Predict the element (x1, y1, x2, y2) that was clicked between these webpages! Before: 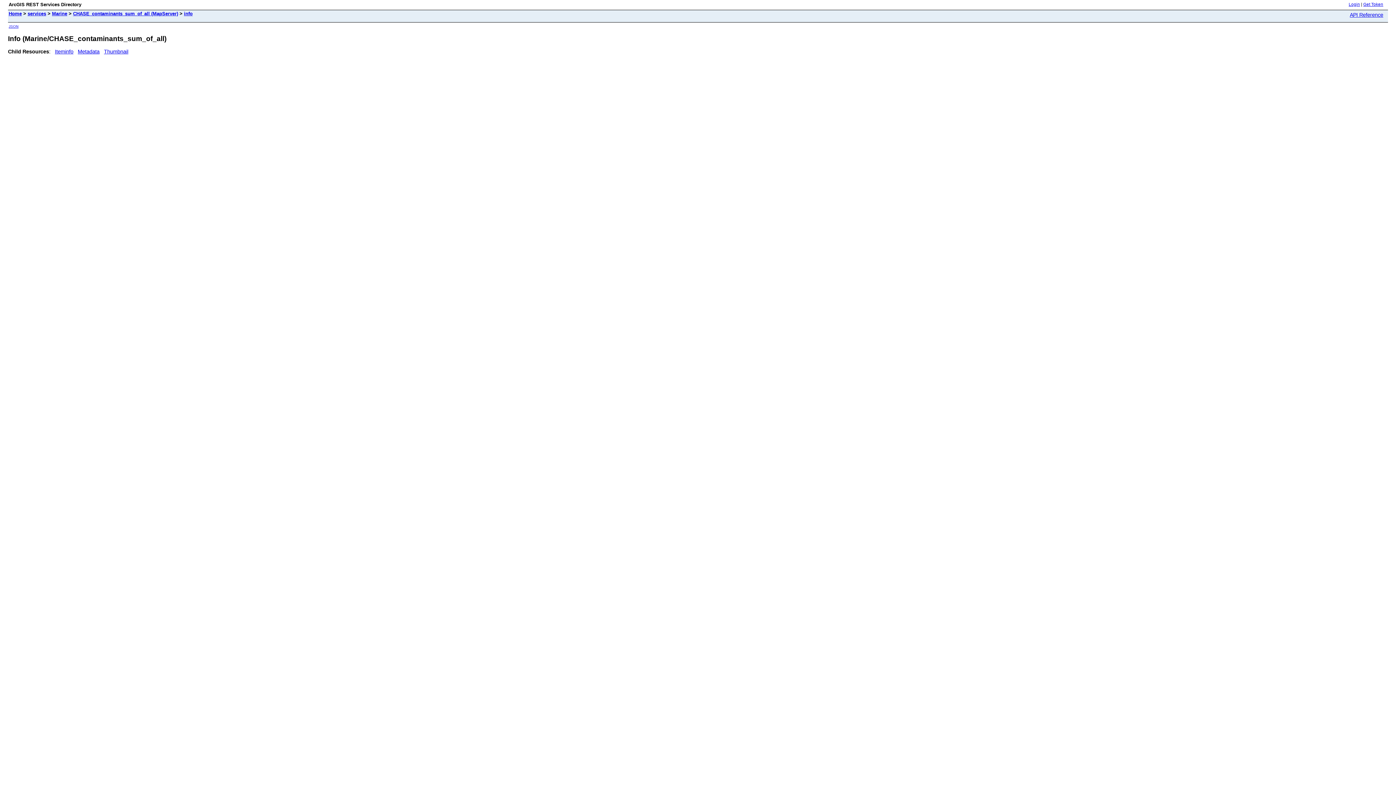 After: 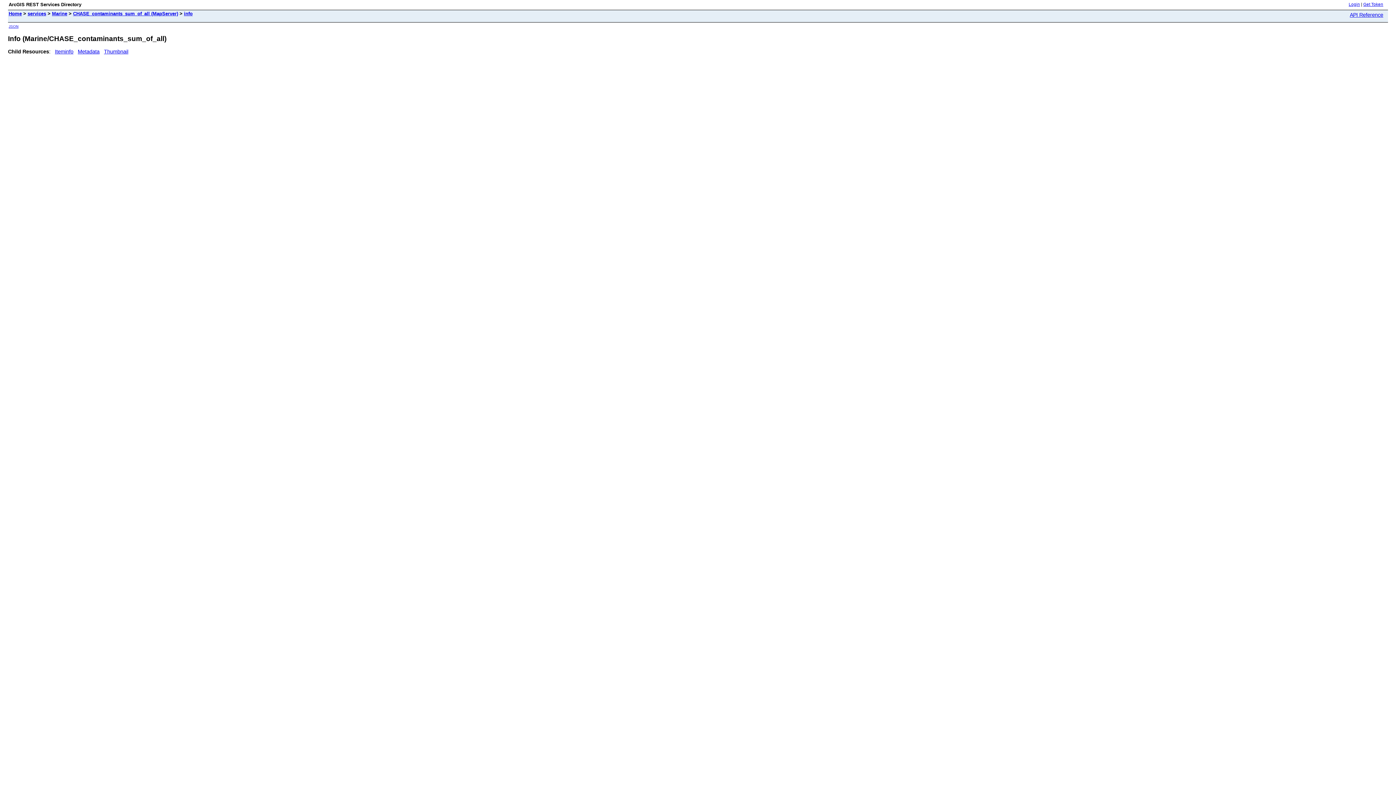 Action: bbox: (184, 10, 192, 16) label: info